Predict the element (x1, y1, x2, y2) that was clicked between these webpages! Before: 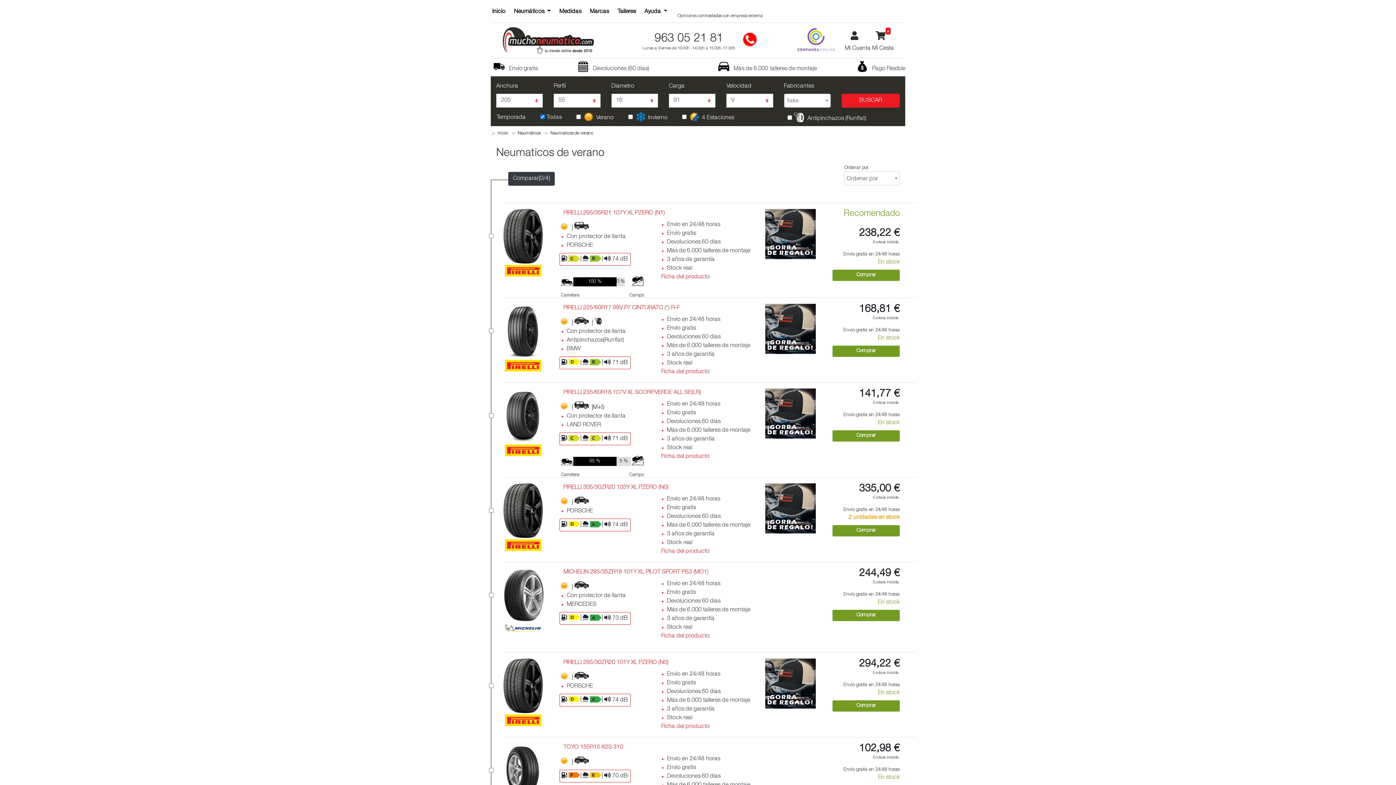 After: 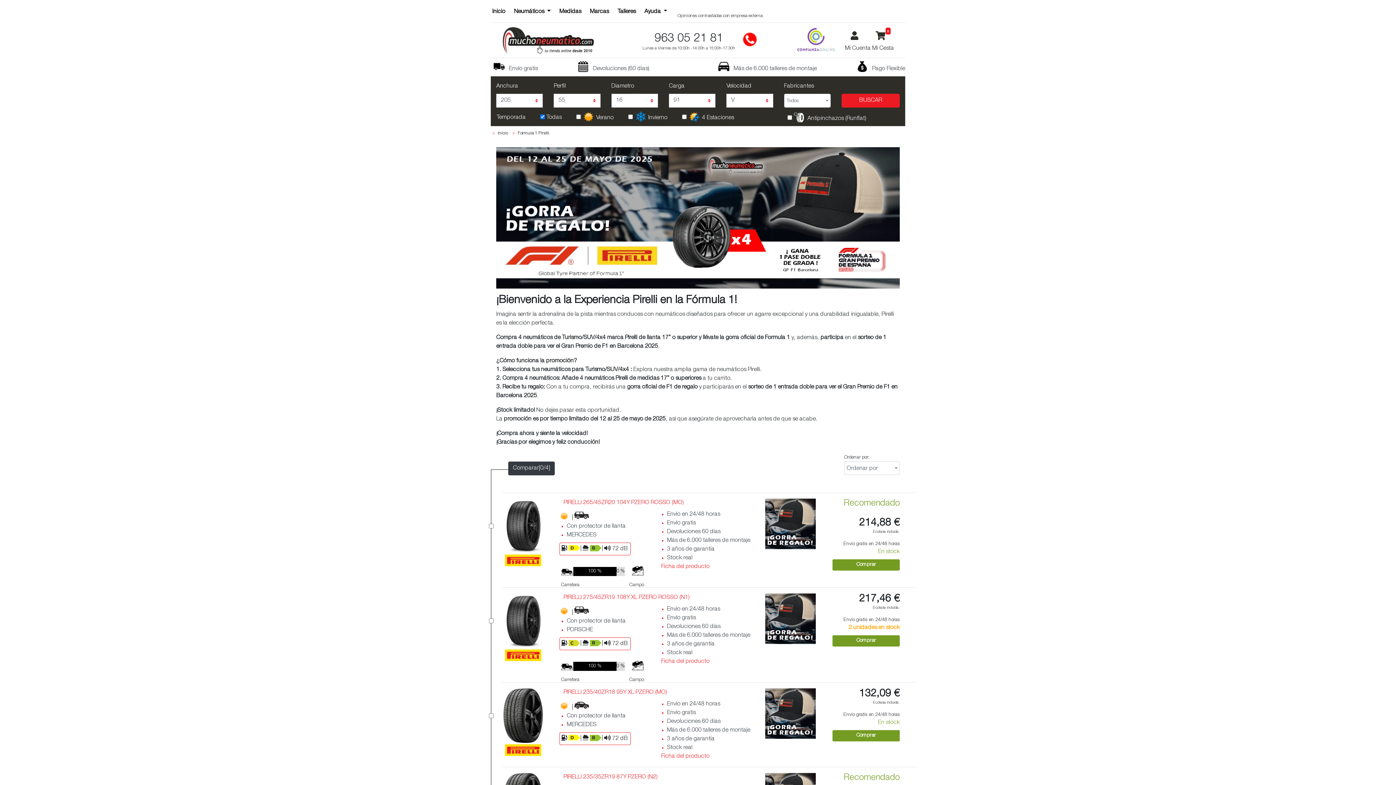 Action: bbox: (765, 231, 815, 237)